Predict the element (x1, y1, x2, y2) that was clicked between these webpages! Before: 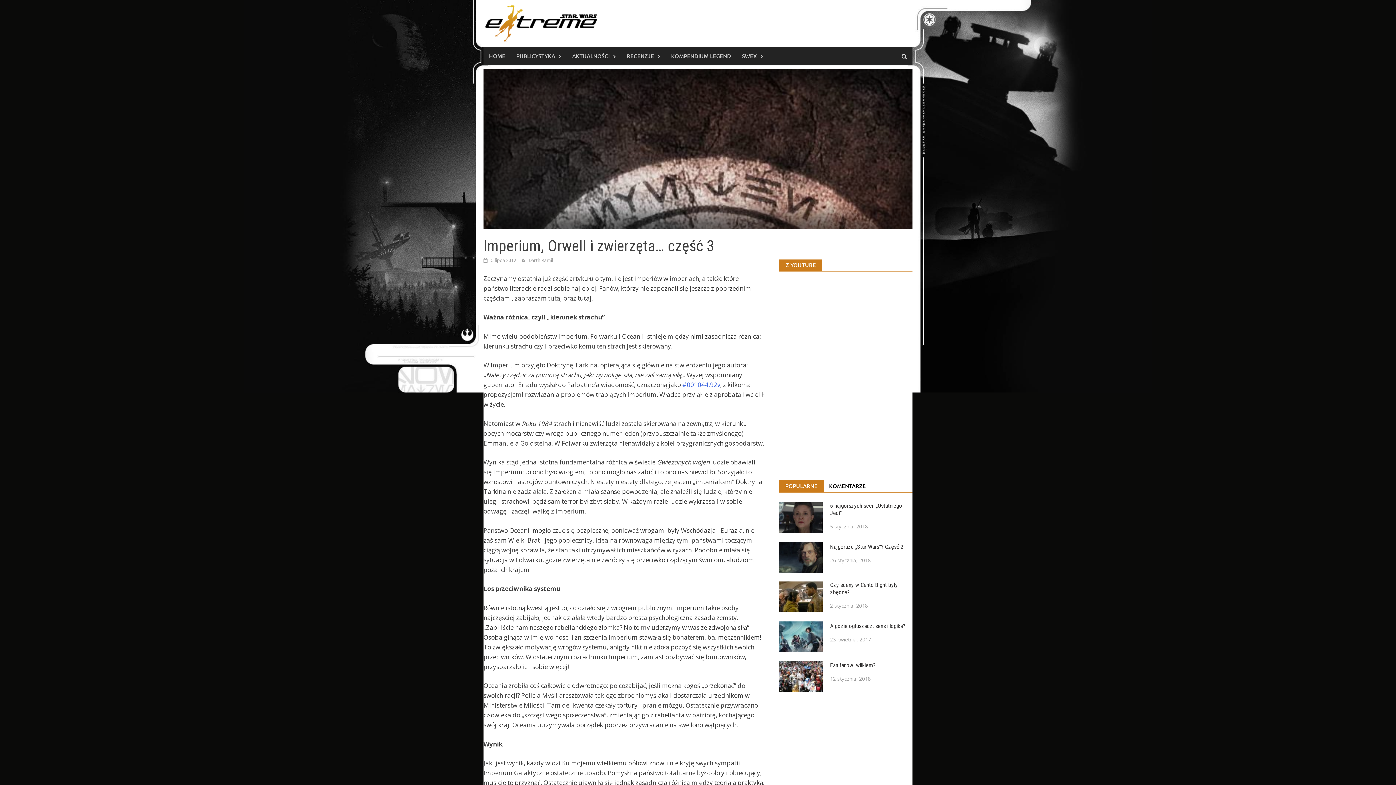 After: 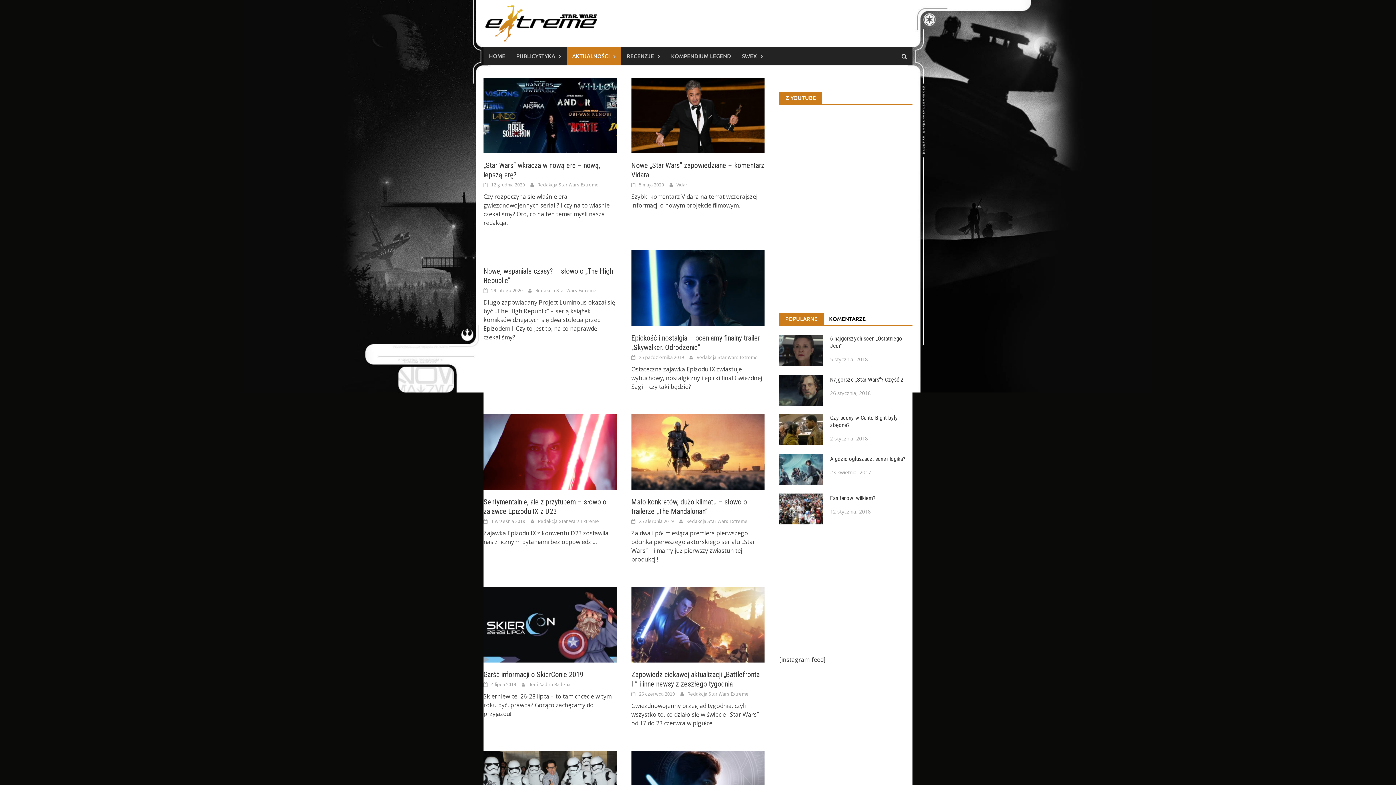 Action: label: AKTUALNOŚCI bbox: (566, 47, 621, 65)